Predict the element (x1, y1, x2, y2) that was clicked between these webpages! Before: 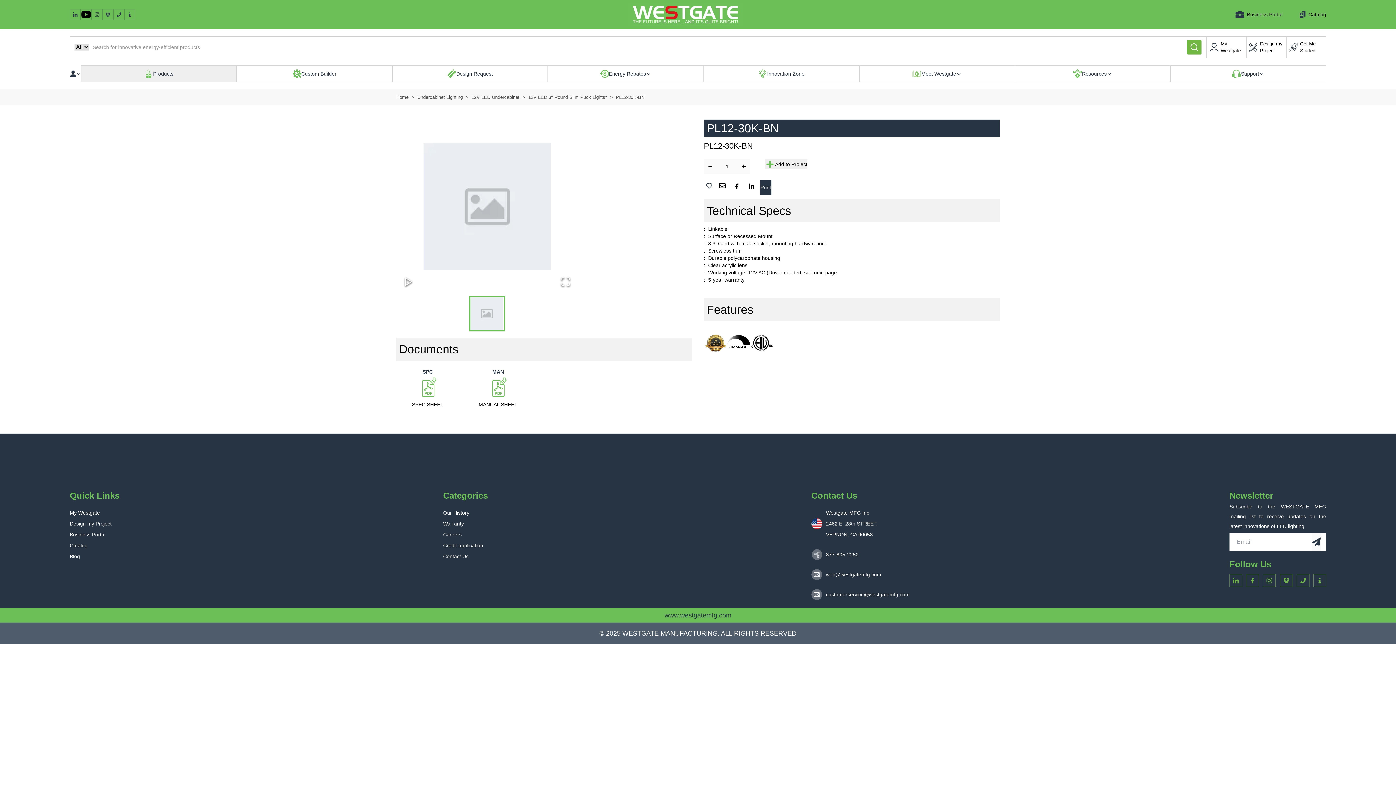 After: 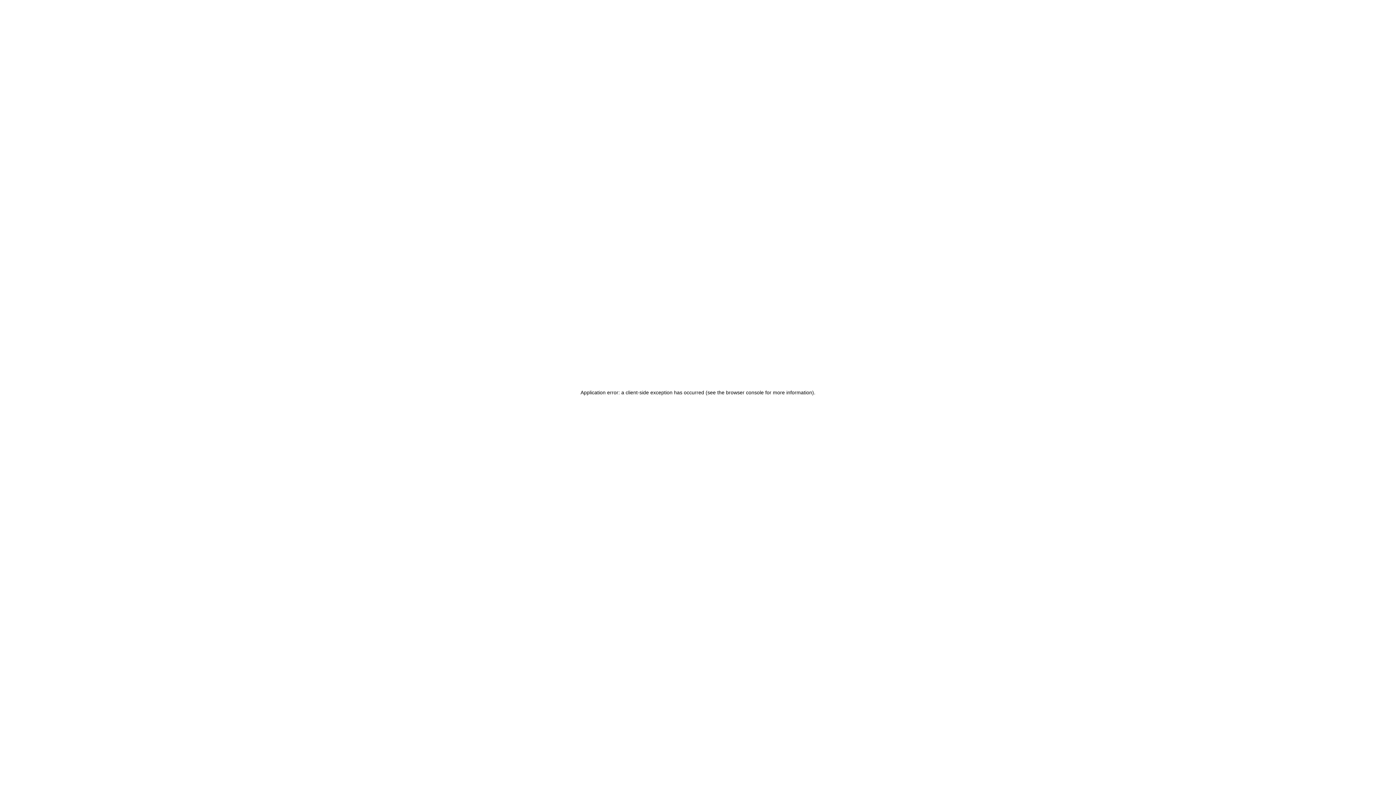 Action: label: Support bbox: (1170, 65, 1326, 82)